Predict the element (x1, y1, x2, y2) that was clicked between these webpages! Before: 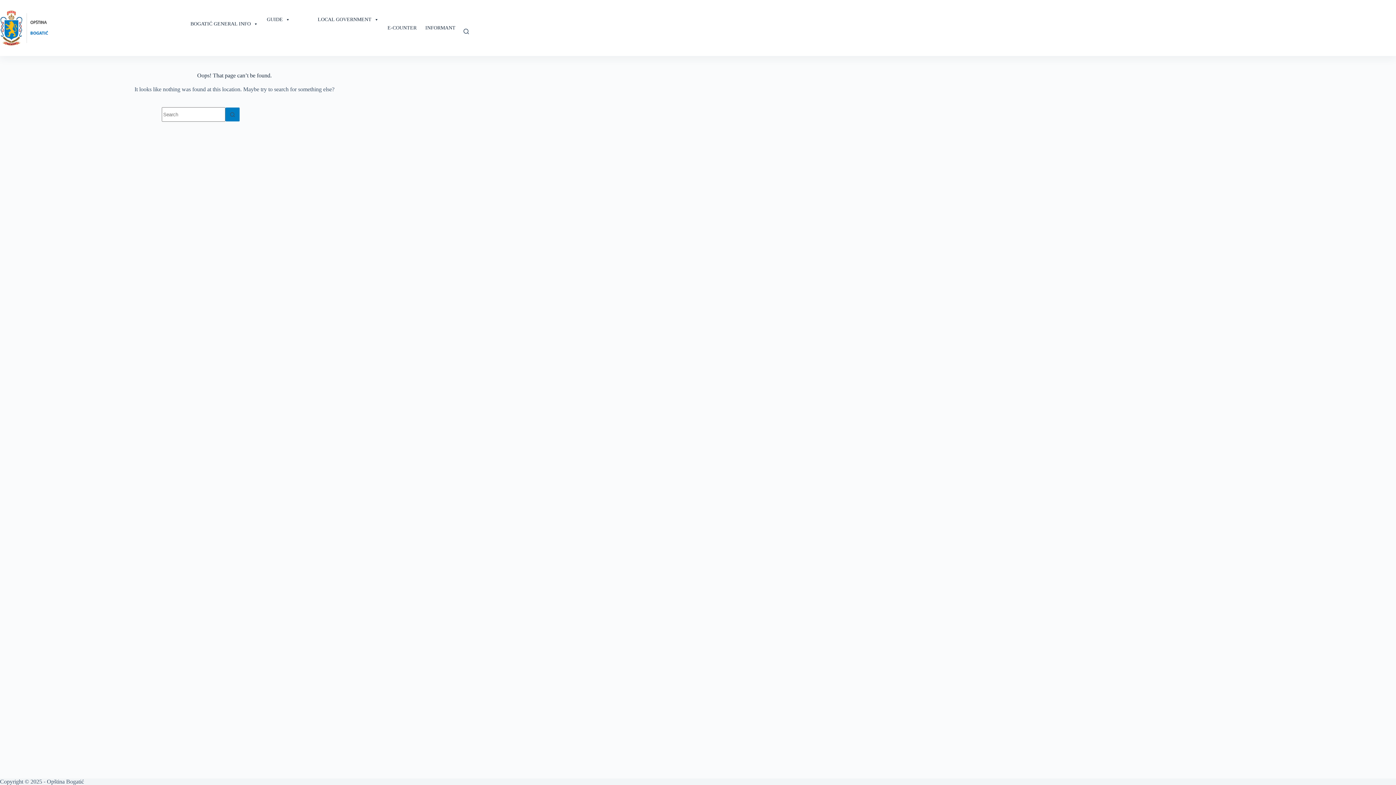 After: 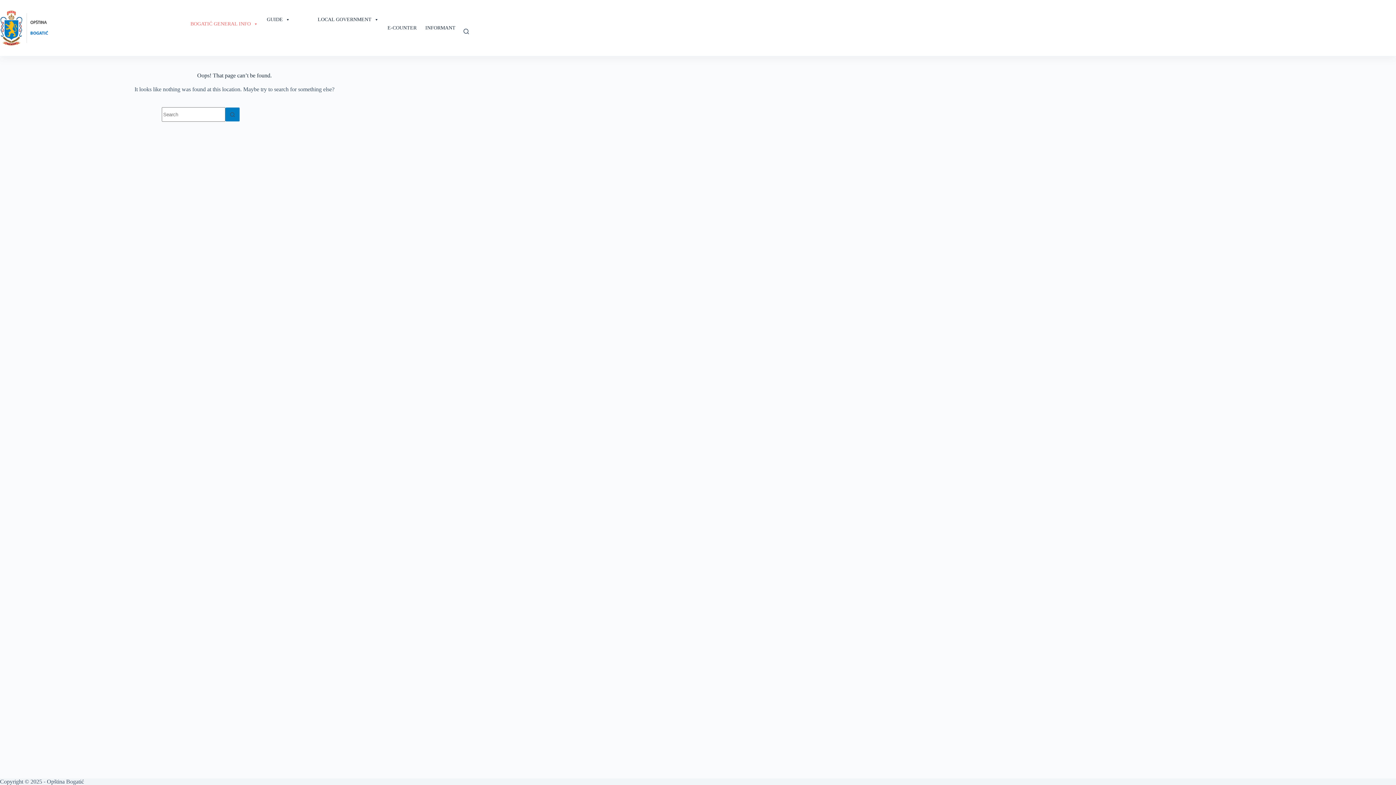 Action: label: BOGATIĆ GENERAL INFO bbox: (186, 12, 262, 34)